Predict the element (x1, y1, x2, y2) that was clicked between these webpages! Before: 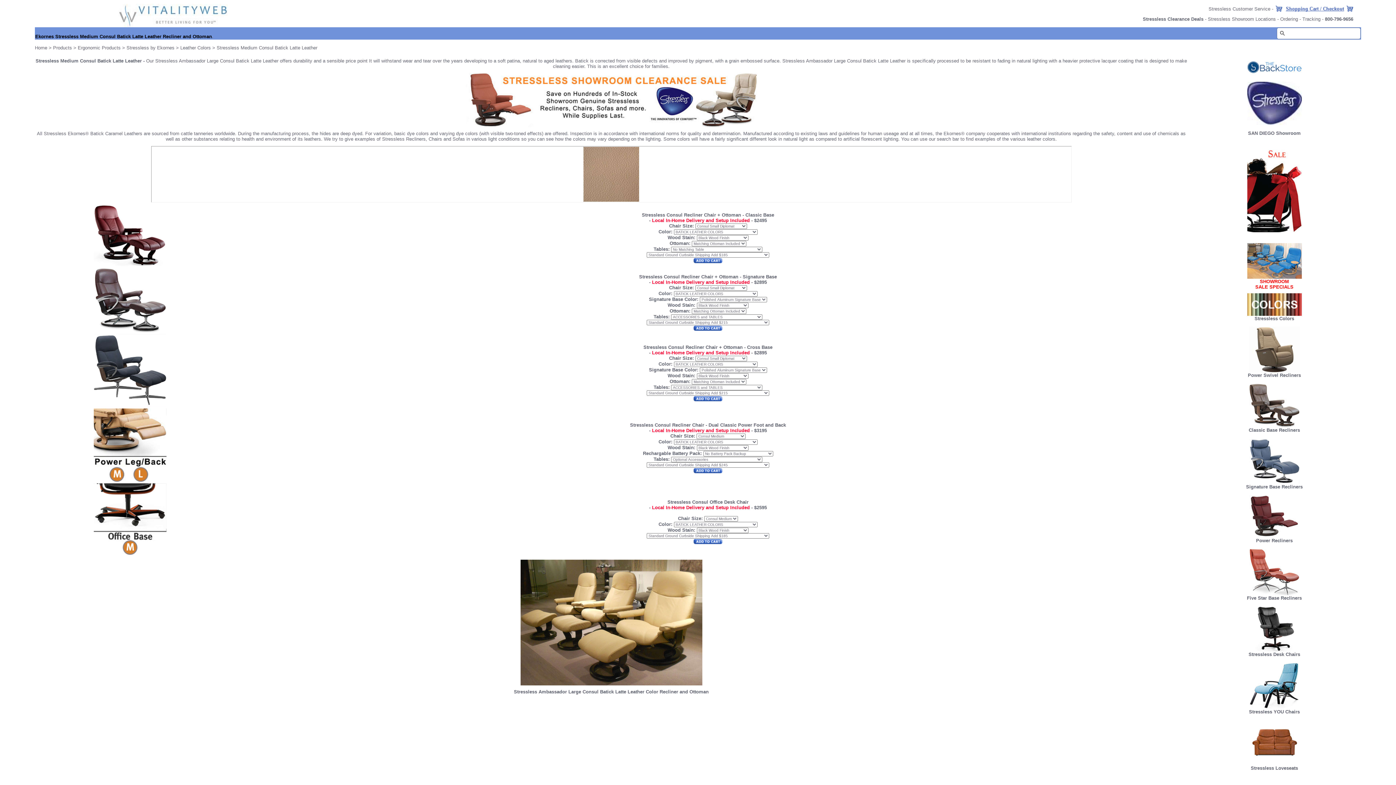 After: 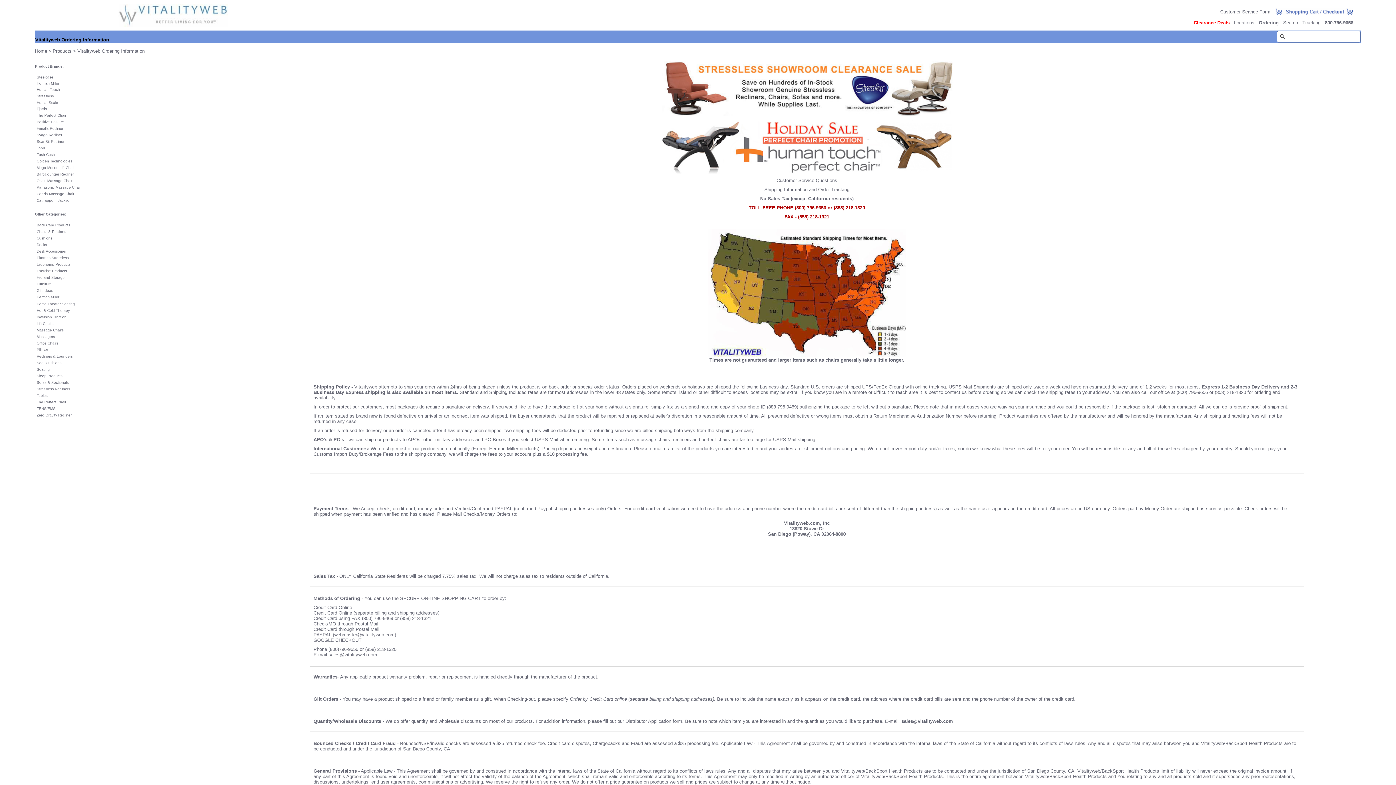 Action: bbox: (1280, 16, 1298, 21) label: Ordering